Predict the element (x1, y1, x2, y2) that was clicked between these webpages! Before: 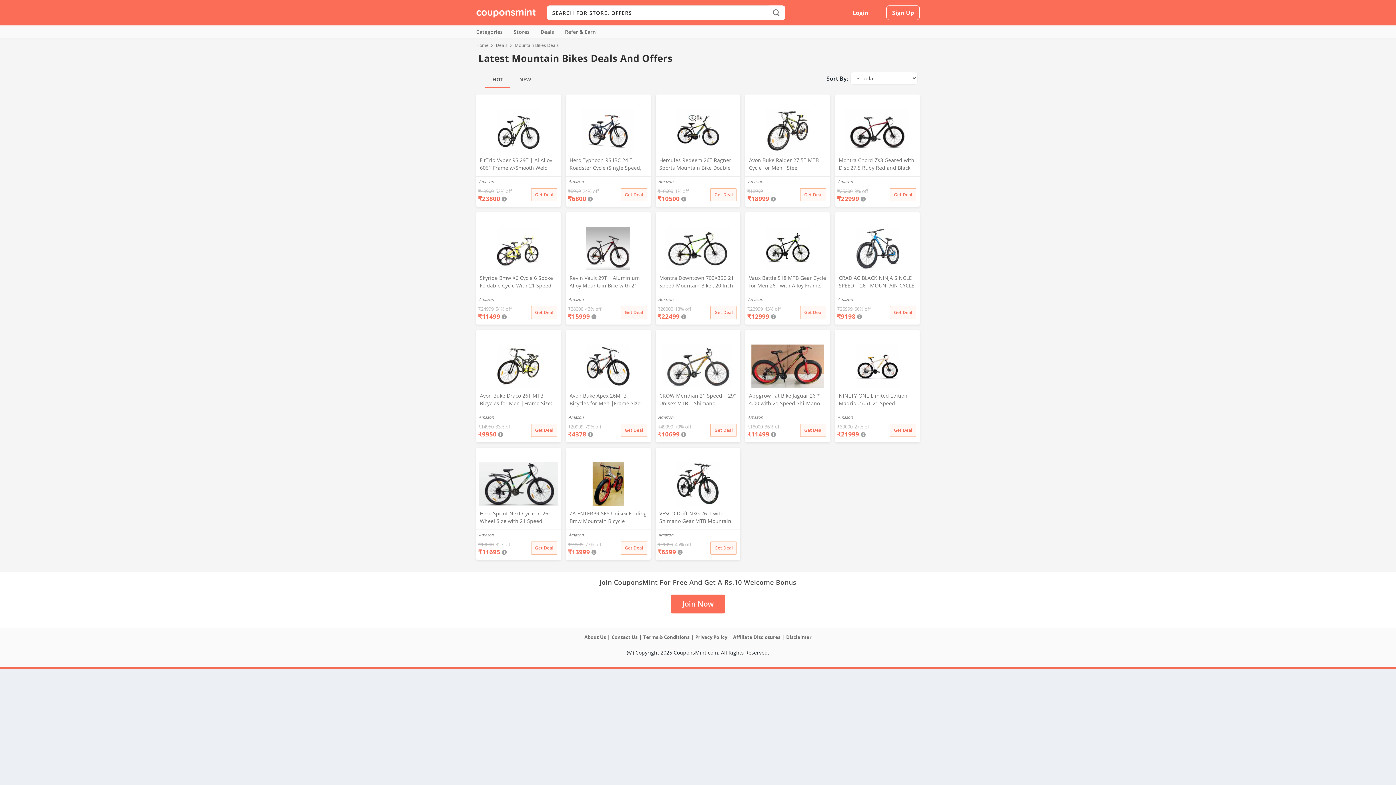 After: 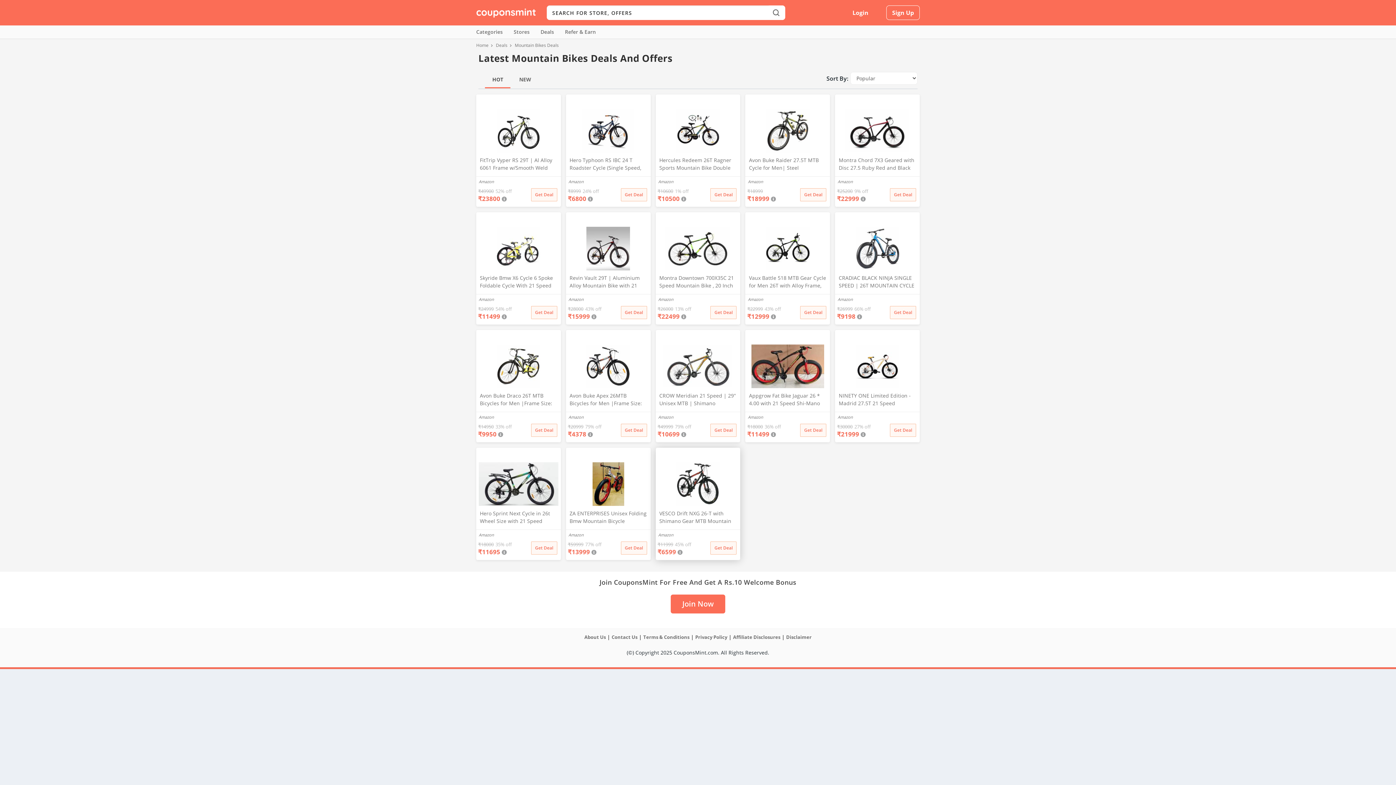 Action: label: Get Deal bbox: (710, 541, 736, 554)